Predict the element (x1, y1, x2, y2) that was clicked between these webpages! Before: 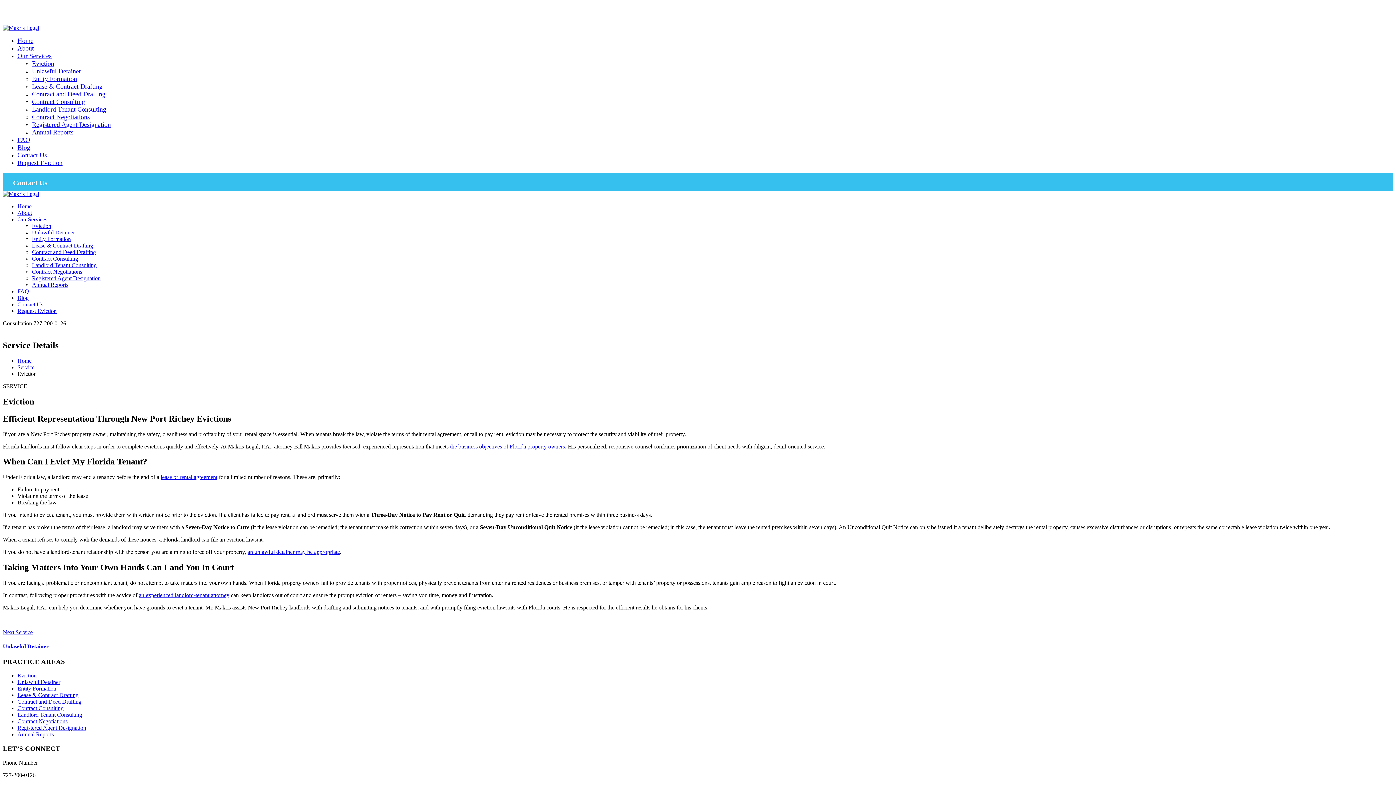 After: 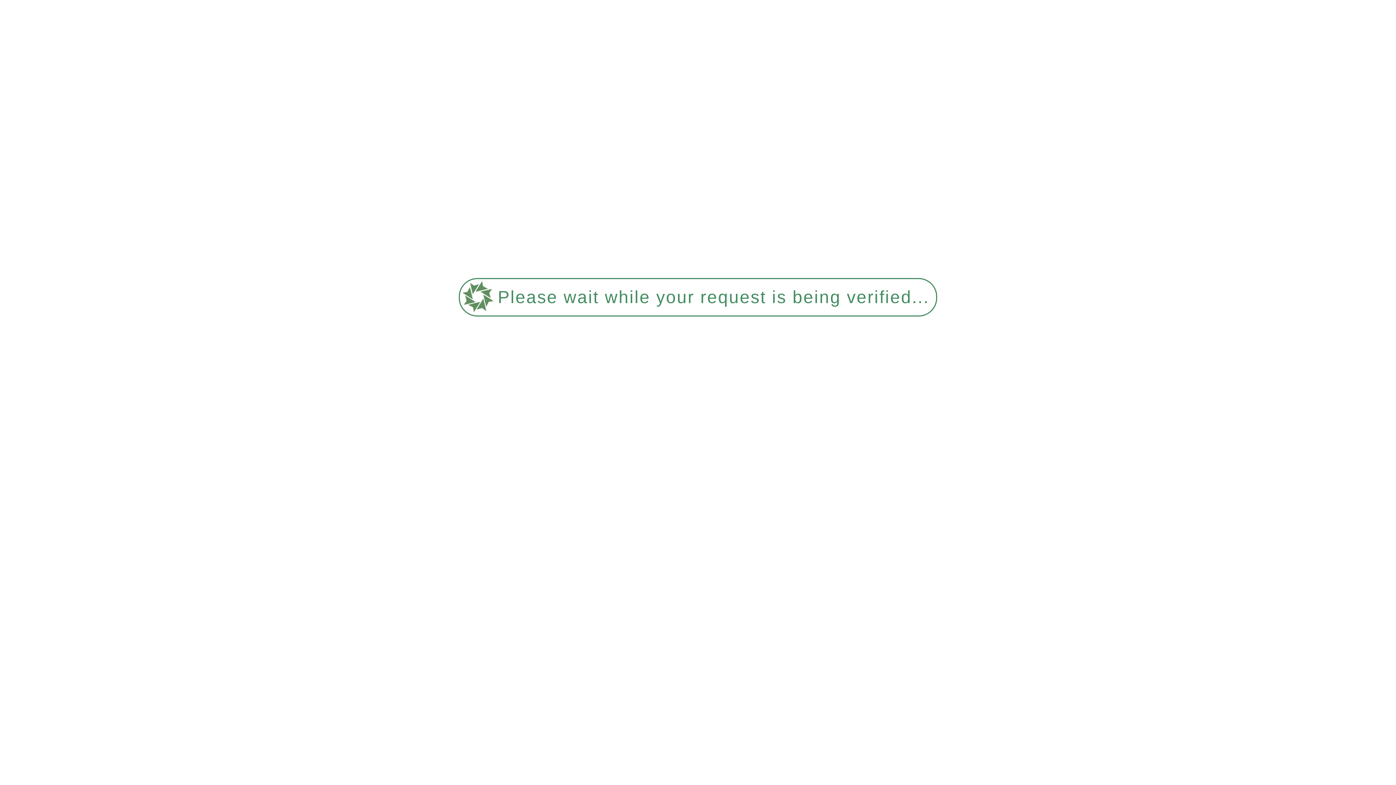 Action: bbox: (17, 718, 67, 724) label: Contract Negotiations